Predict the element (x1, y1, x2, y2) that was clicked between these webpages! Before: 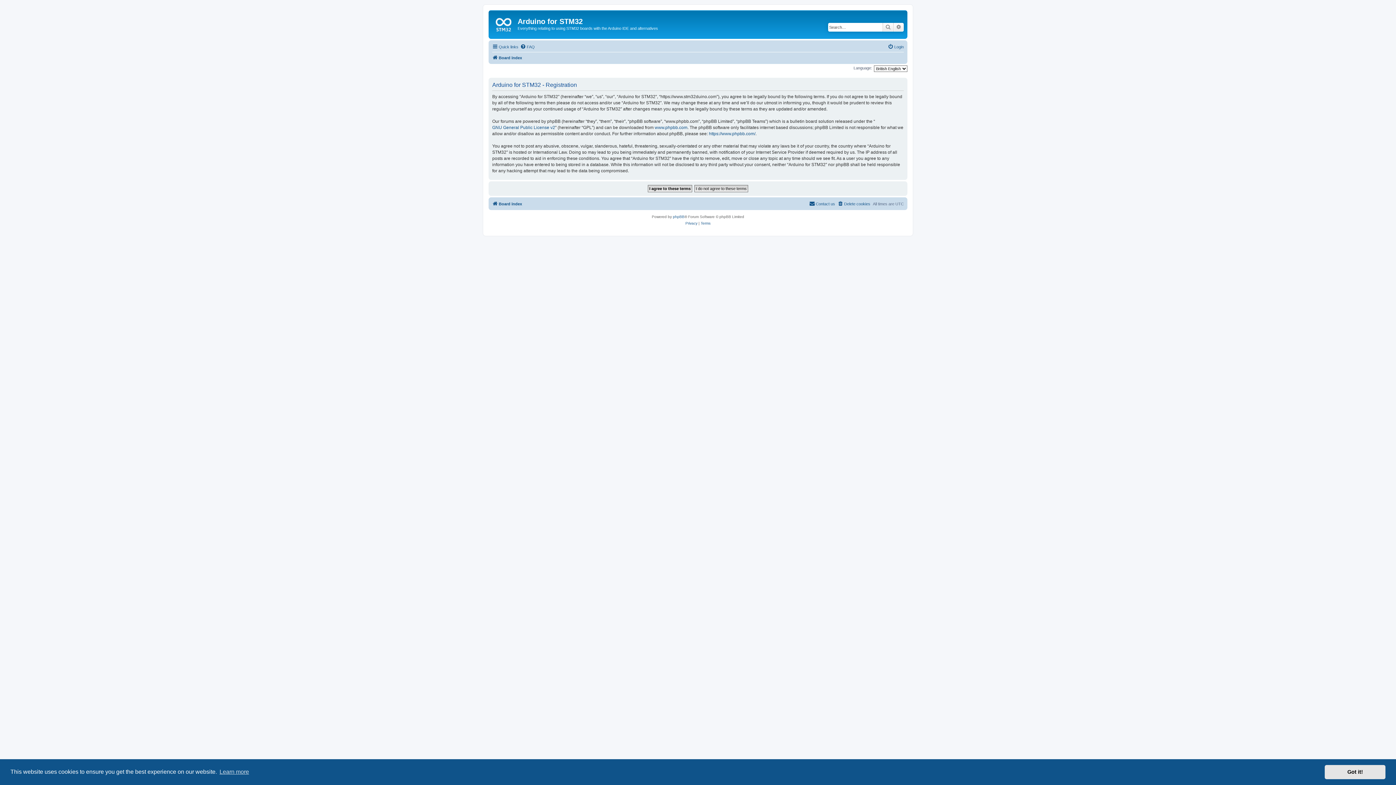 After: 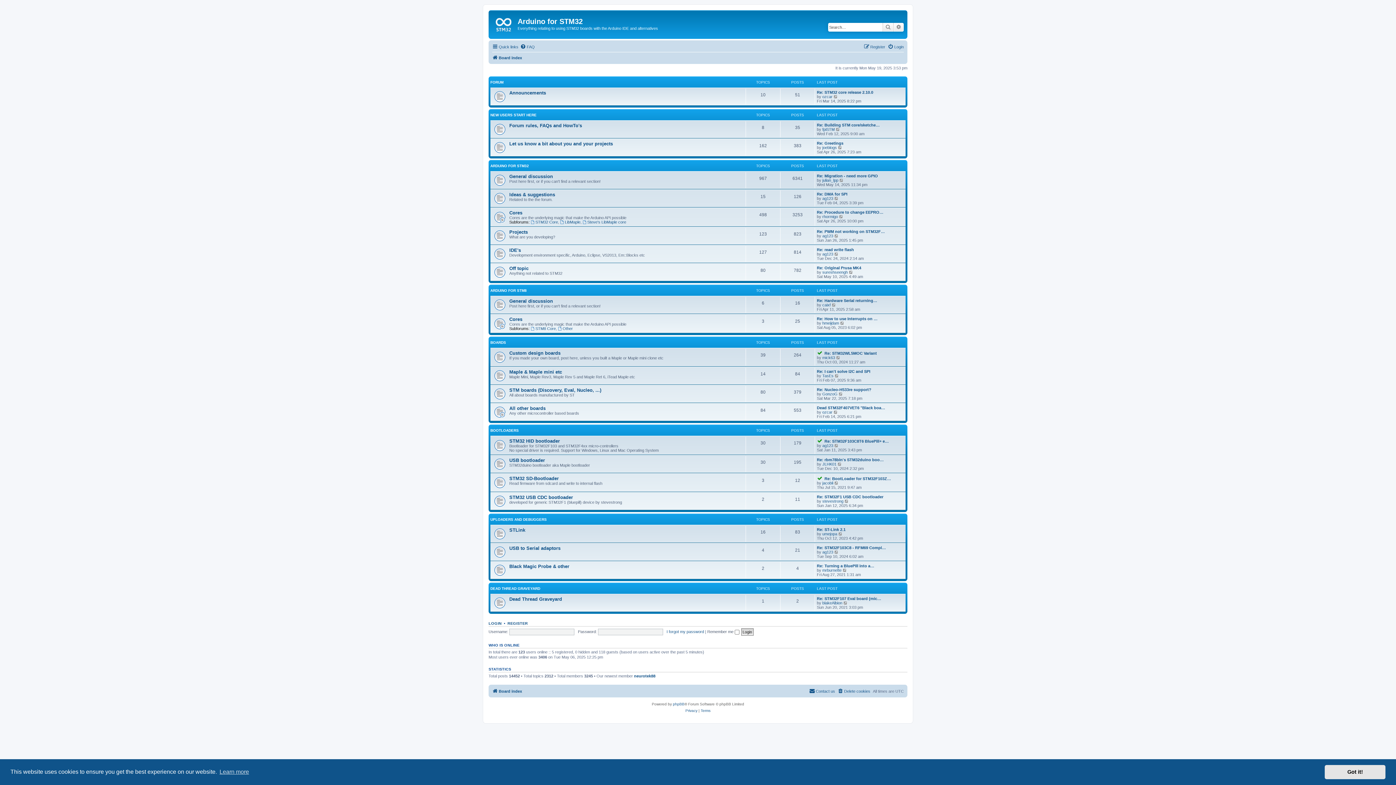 Action: bbox: (492, 53, 522, 62) label: Board index